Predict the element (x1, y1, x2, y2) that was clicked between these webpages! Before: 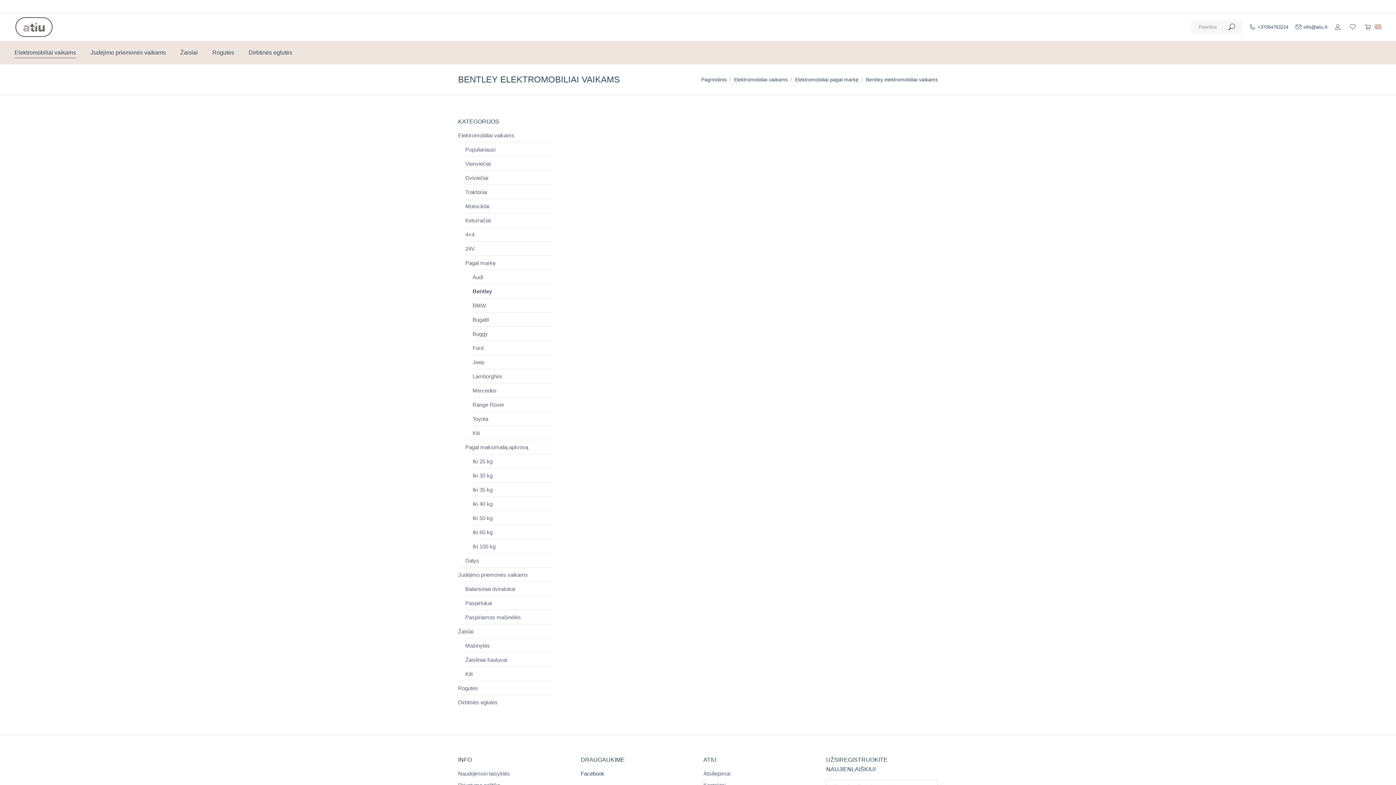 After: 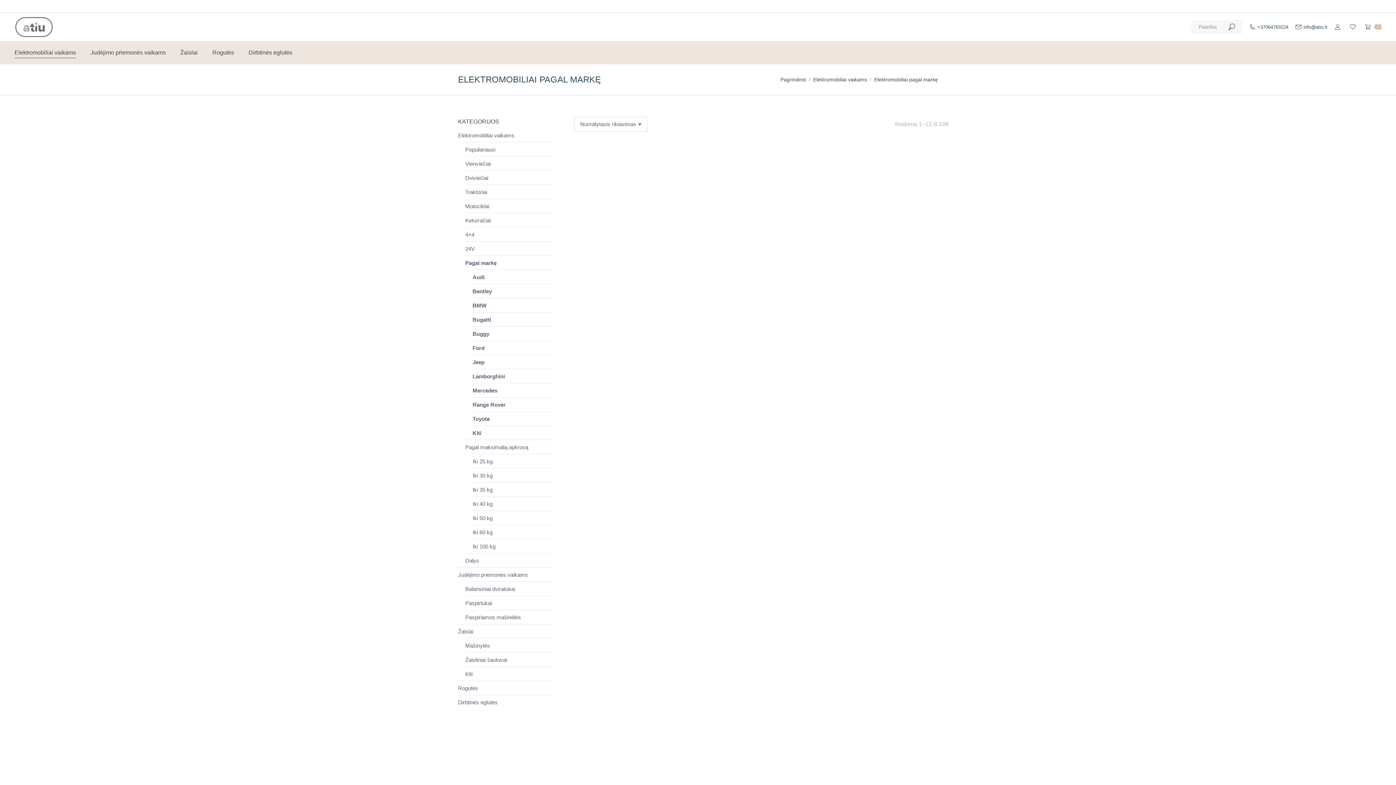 Action: label: Pagal markę bbox: (465, 259, 495, 266)